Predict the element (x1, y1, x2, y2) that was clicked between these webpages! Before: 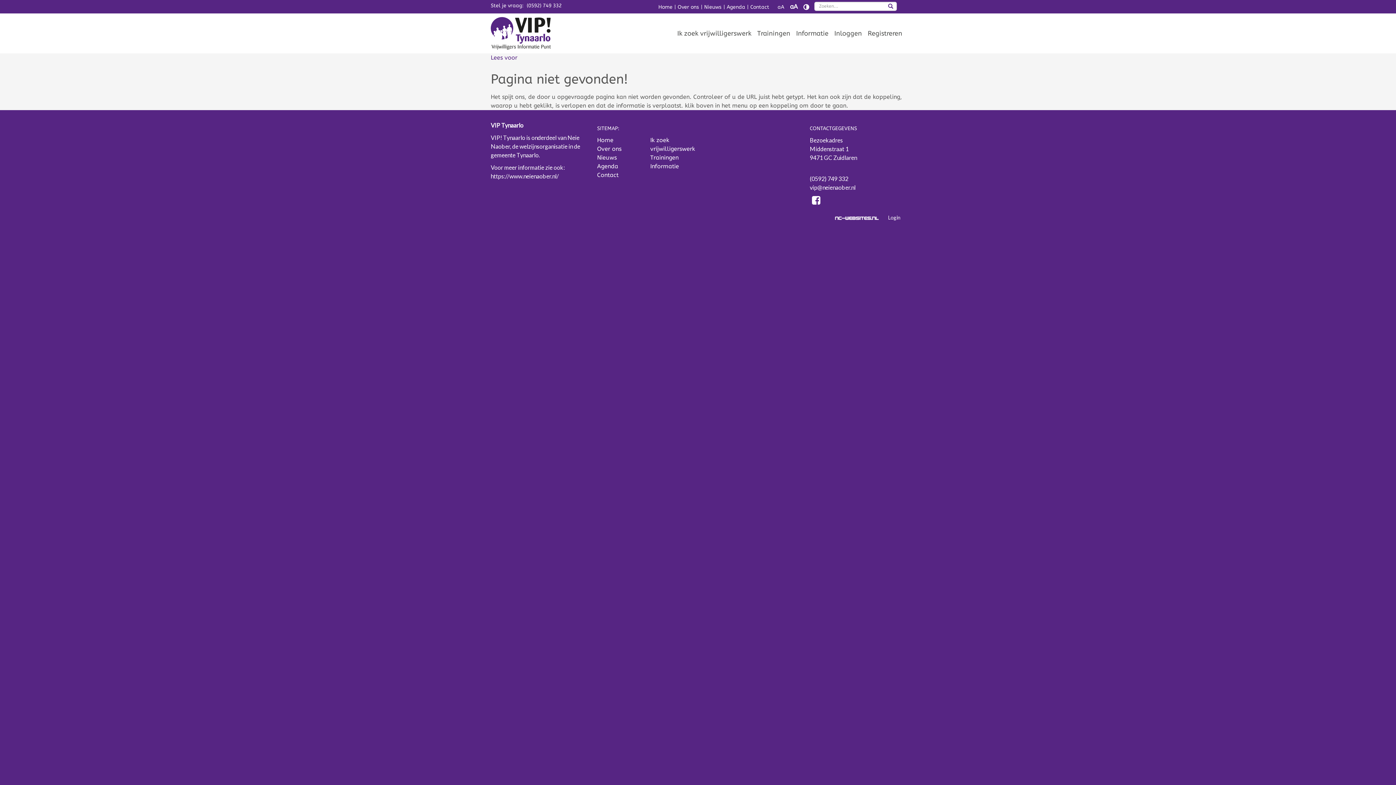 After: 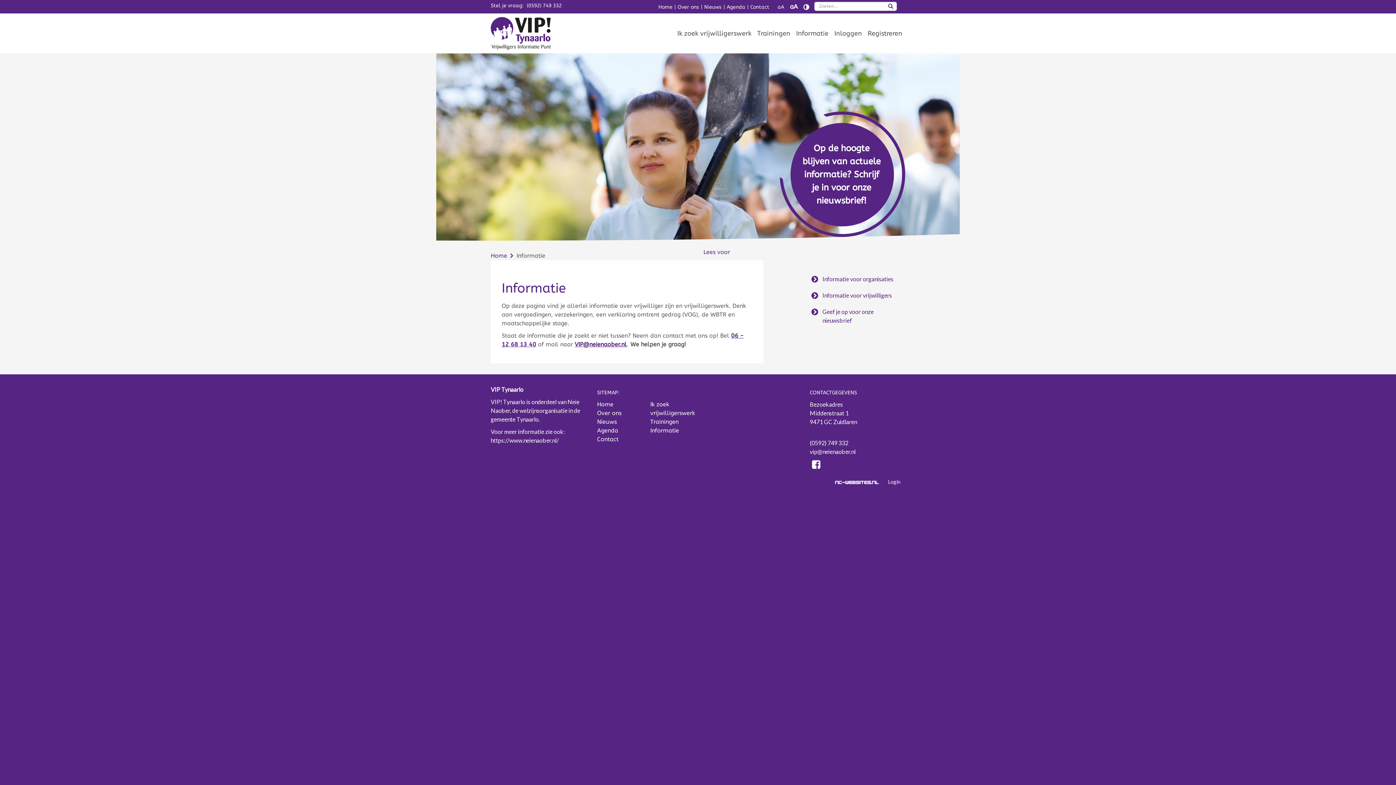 Action: bbox: (793, 26, 831, 40) label: Informatie